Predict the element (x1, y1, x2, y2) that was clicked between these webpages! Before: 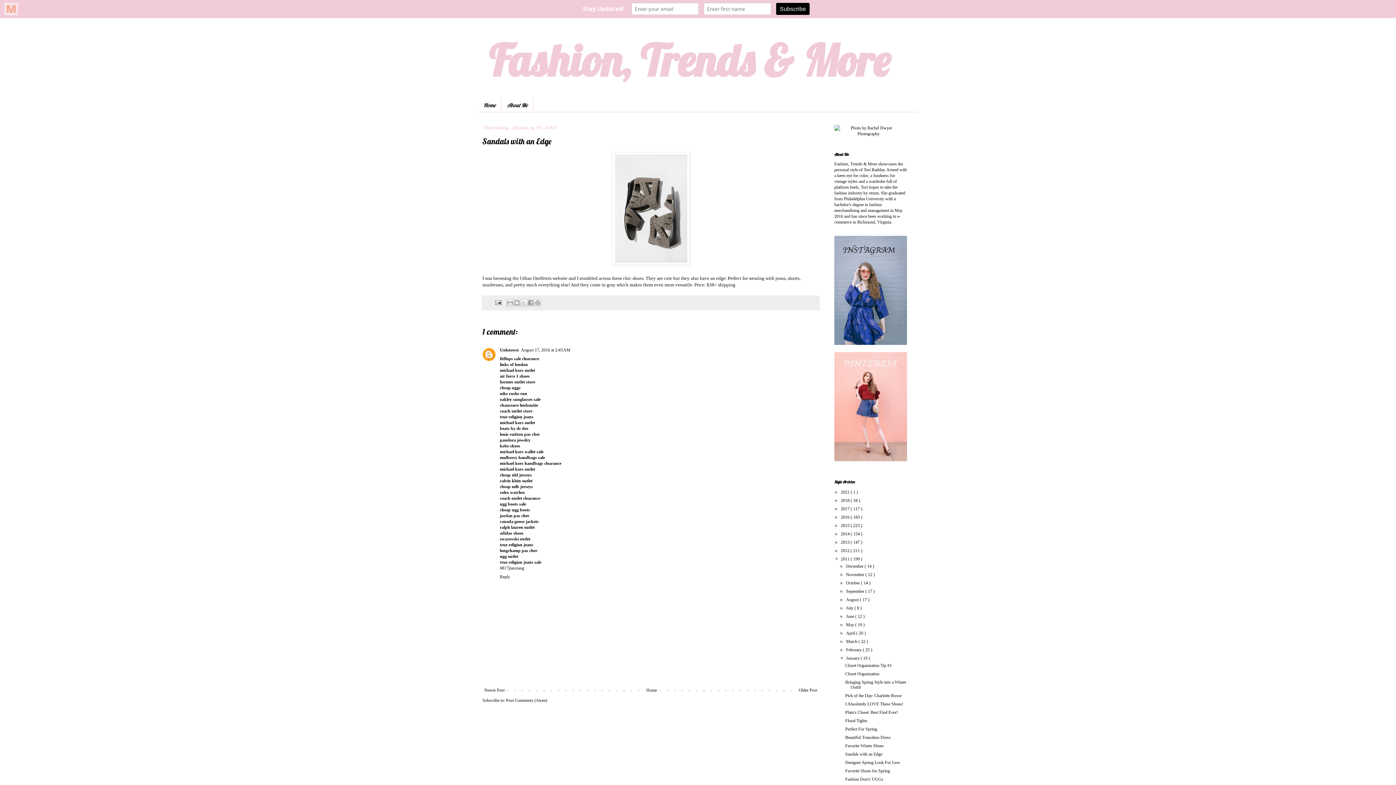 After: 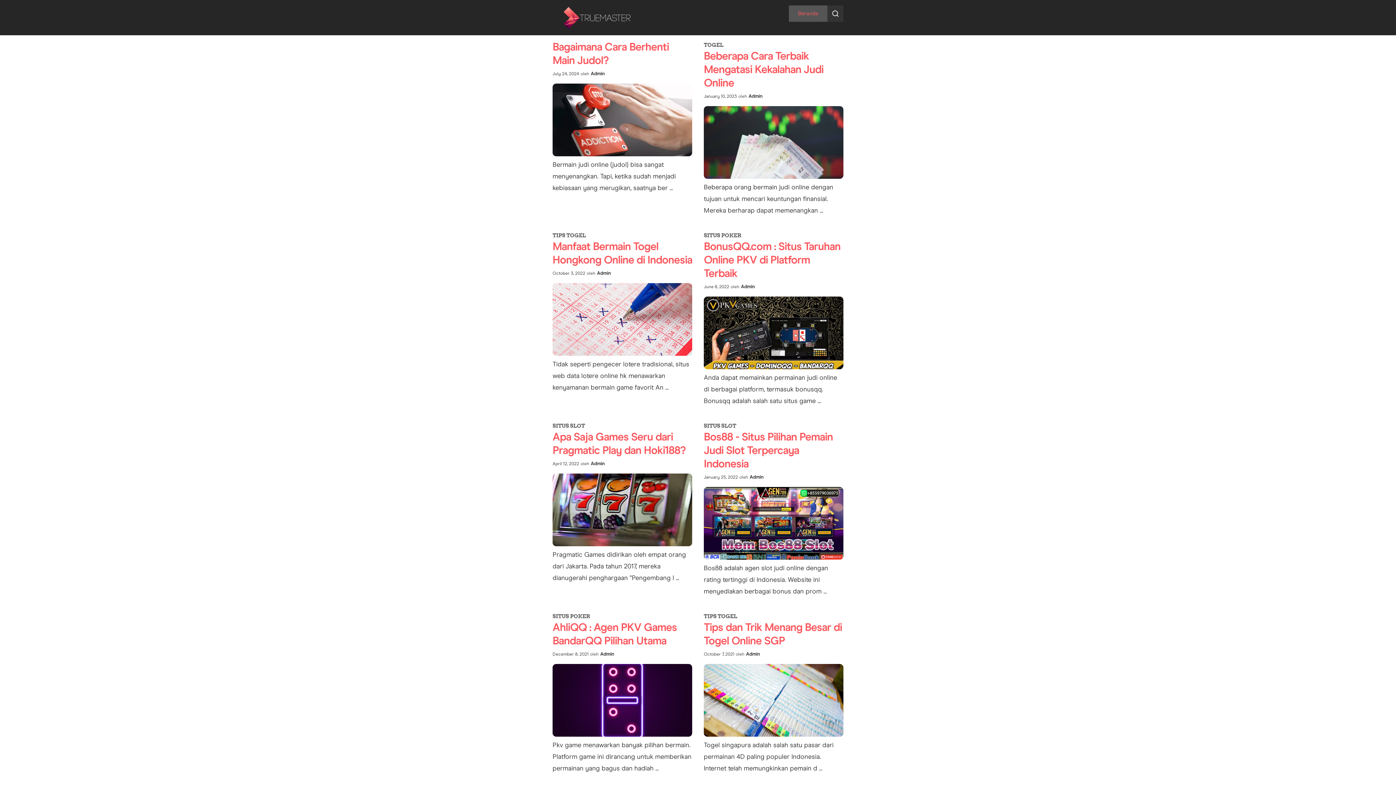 Action: label: true religion jeans sale bbox: (500, 560, 541, 565)